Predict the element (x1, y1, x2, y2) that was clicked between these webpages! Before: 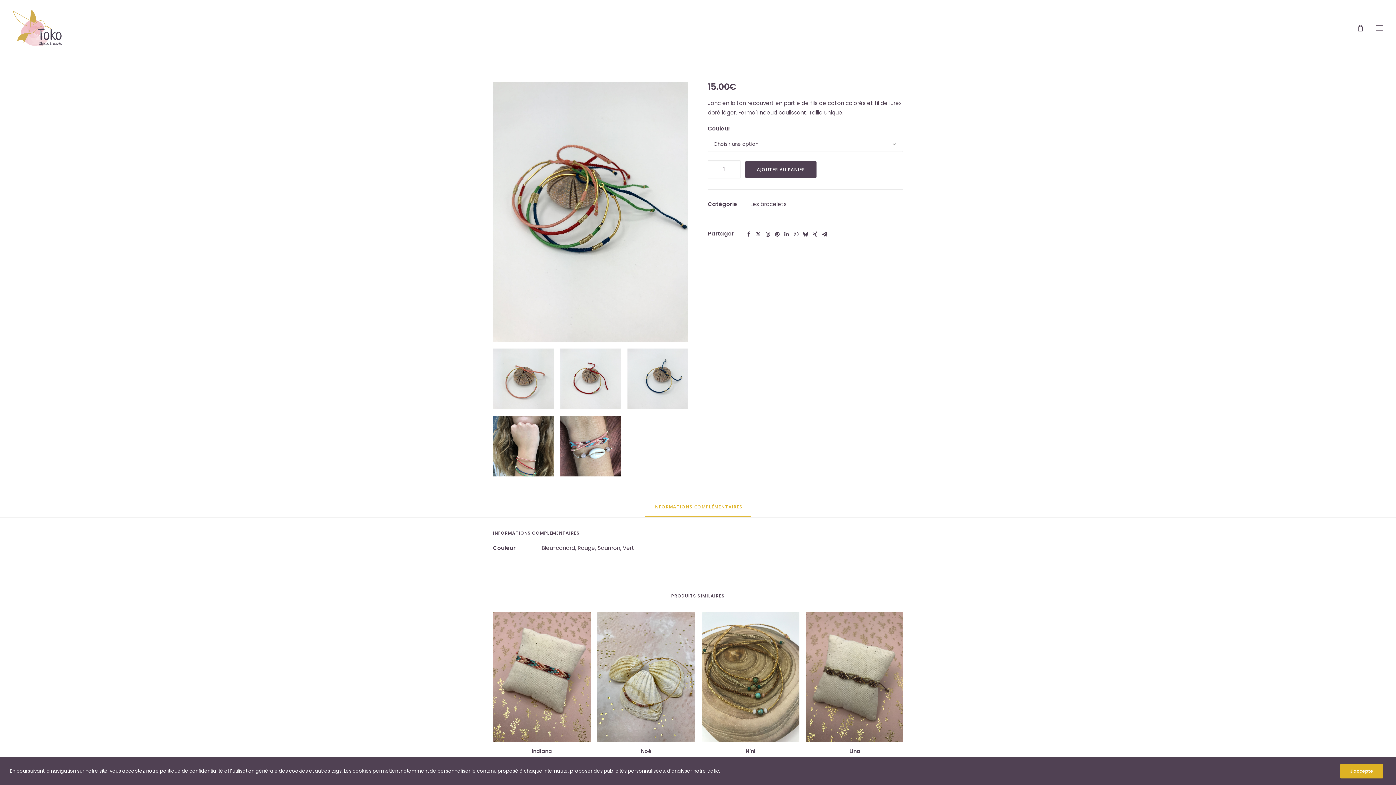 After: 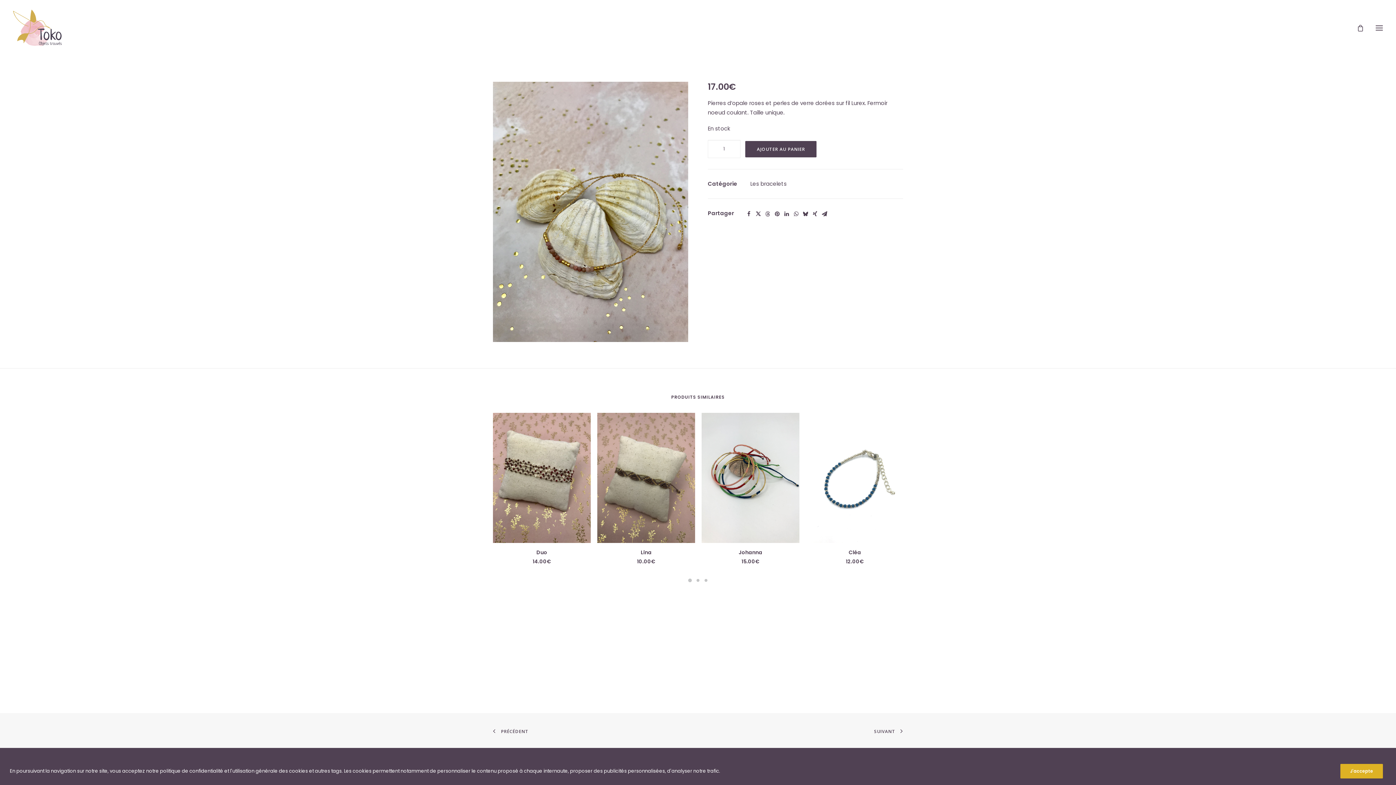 Action: label: Noé bbox: (641, 747, 651, 755)